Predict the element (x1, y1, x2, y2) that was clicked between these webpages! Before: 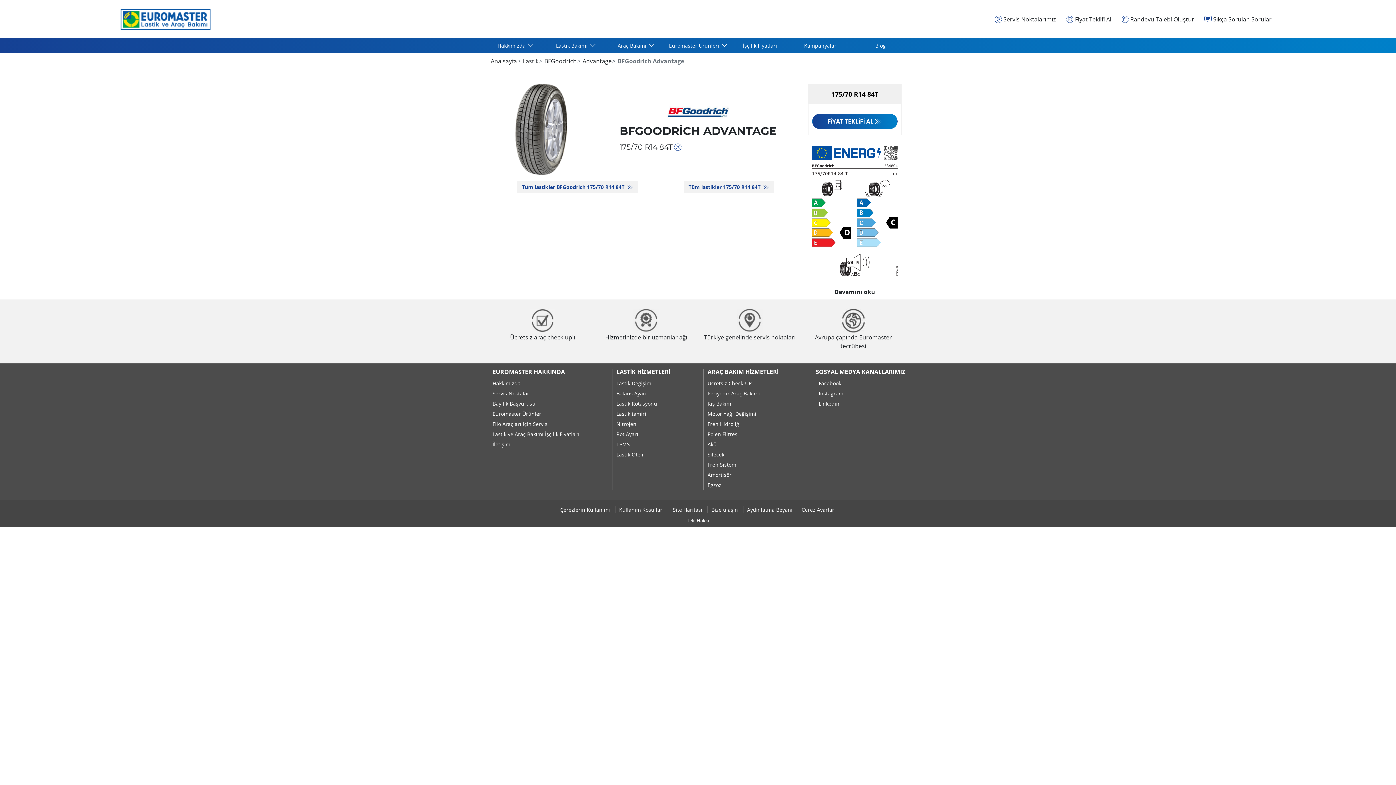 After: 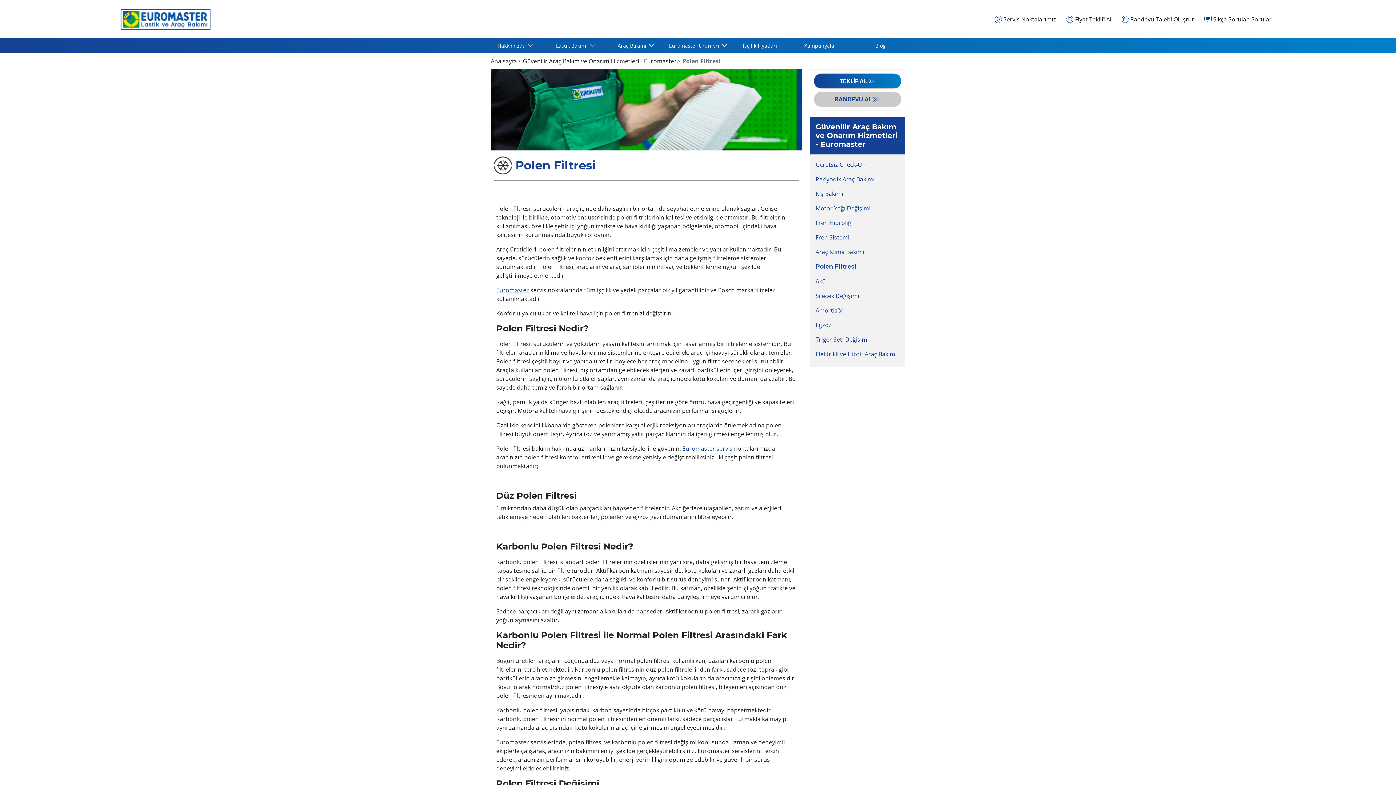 Action: label: Polen Filtresi bbox: (707, 430, 739, 437)